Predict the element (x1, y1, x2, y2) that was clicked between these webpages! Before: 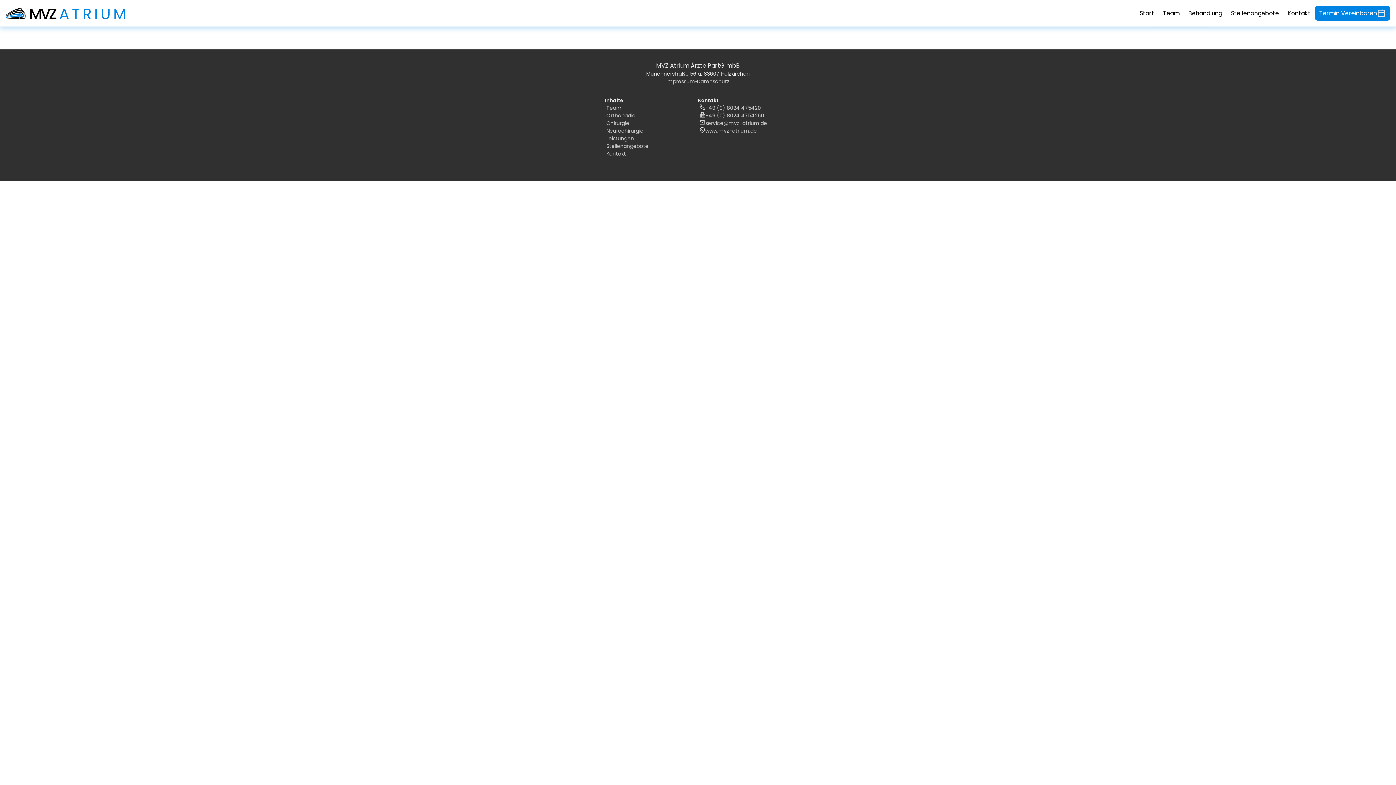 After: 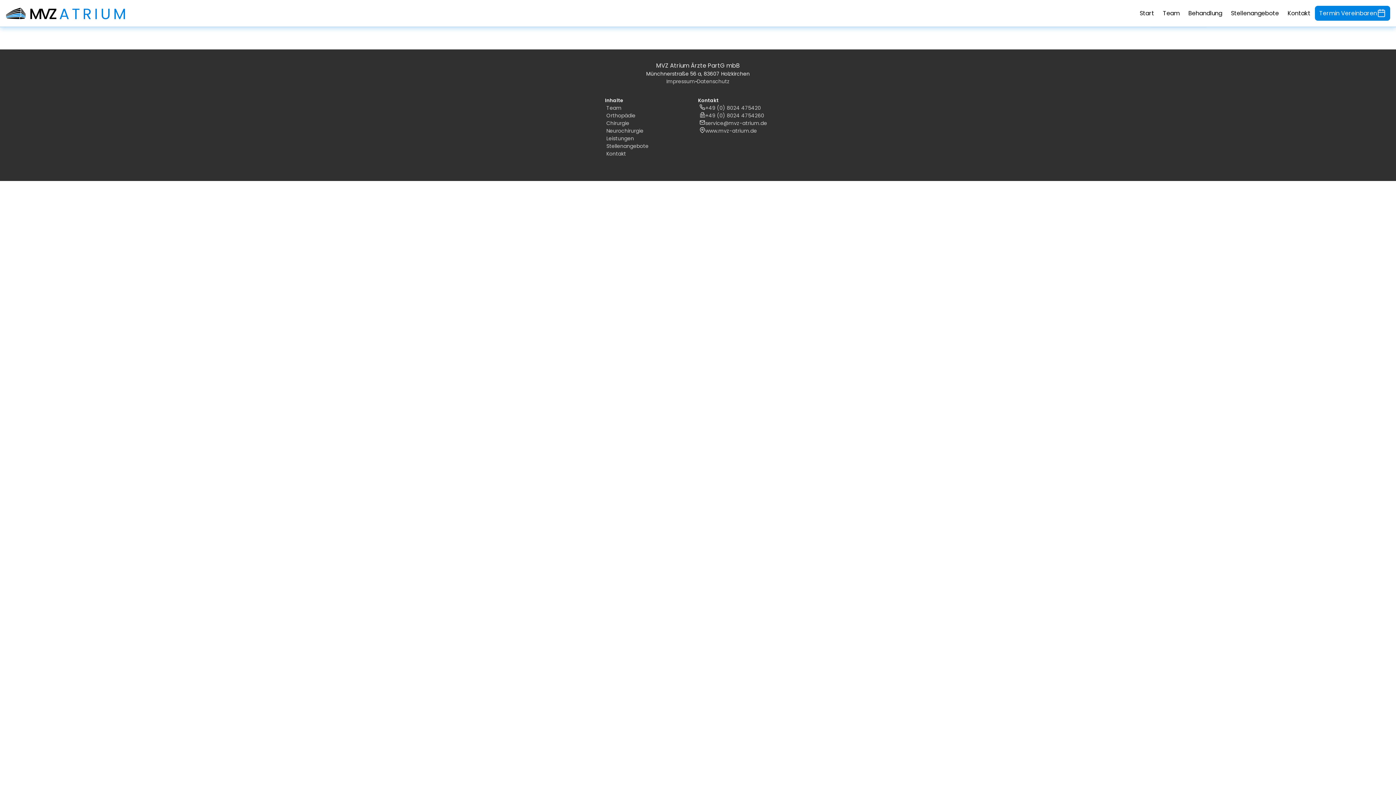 Action: bbox: (698, 119, 791, 127) label: service@mvz-atrium.de